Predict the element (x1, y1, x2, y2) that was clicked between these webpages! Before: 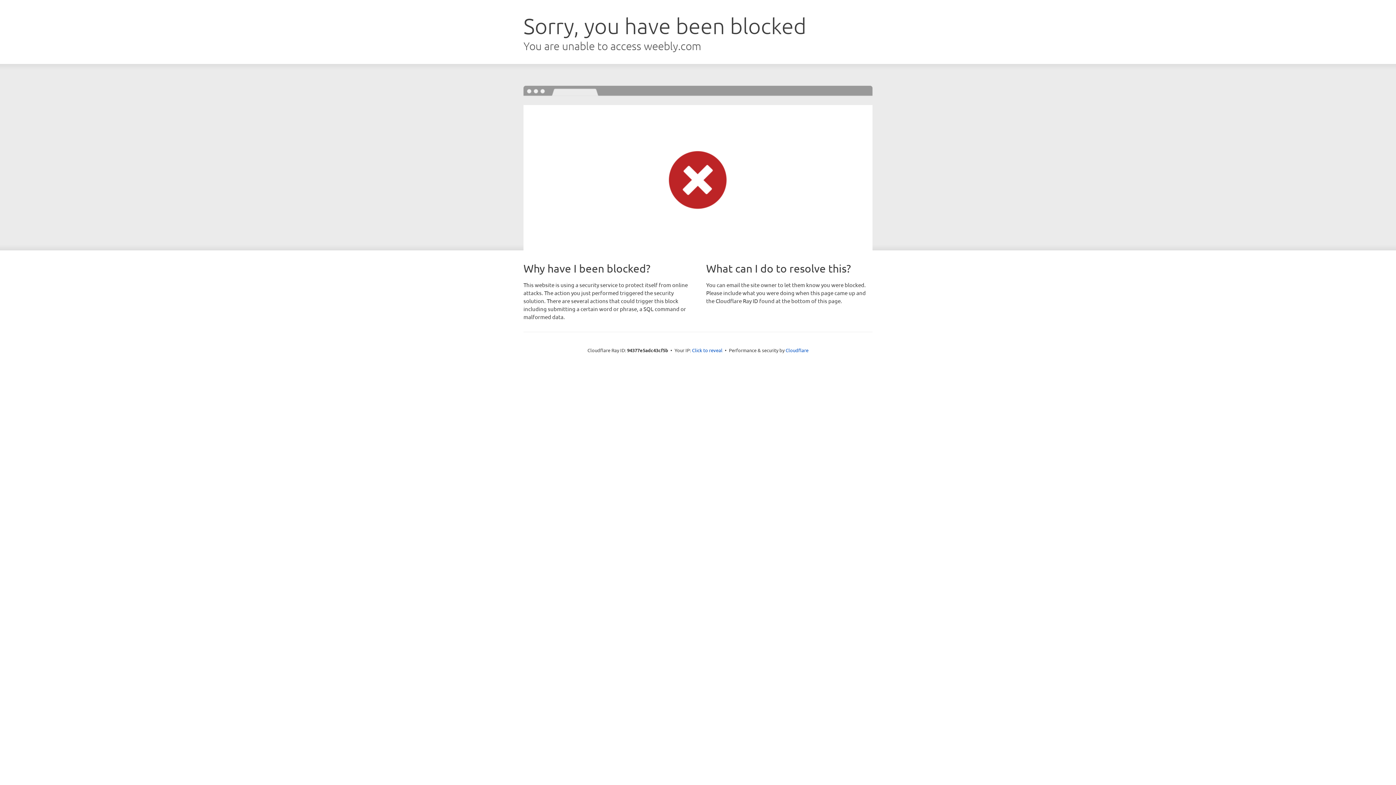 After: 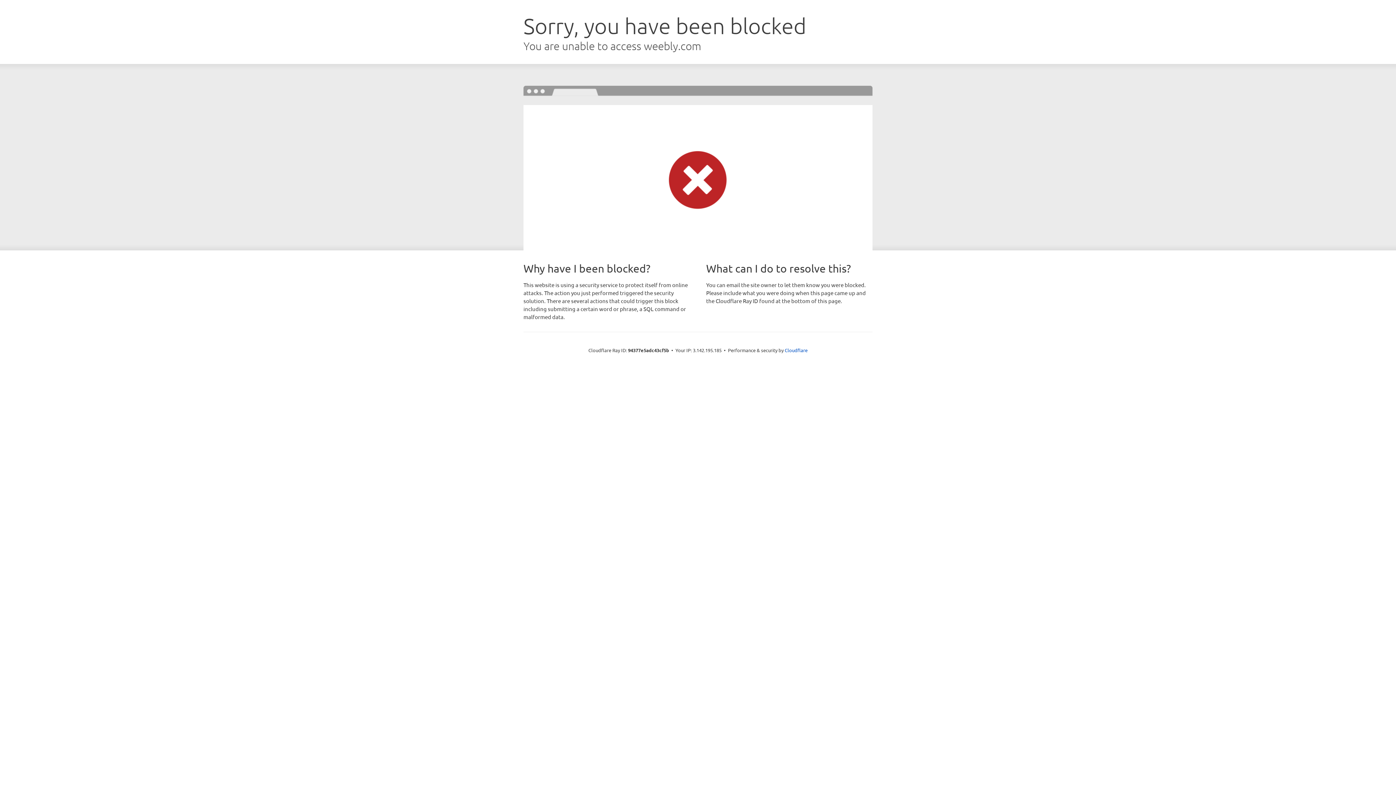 Action: bbox: (692, 346, 722, 353) label: Click to reveal